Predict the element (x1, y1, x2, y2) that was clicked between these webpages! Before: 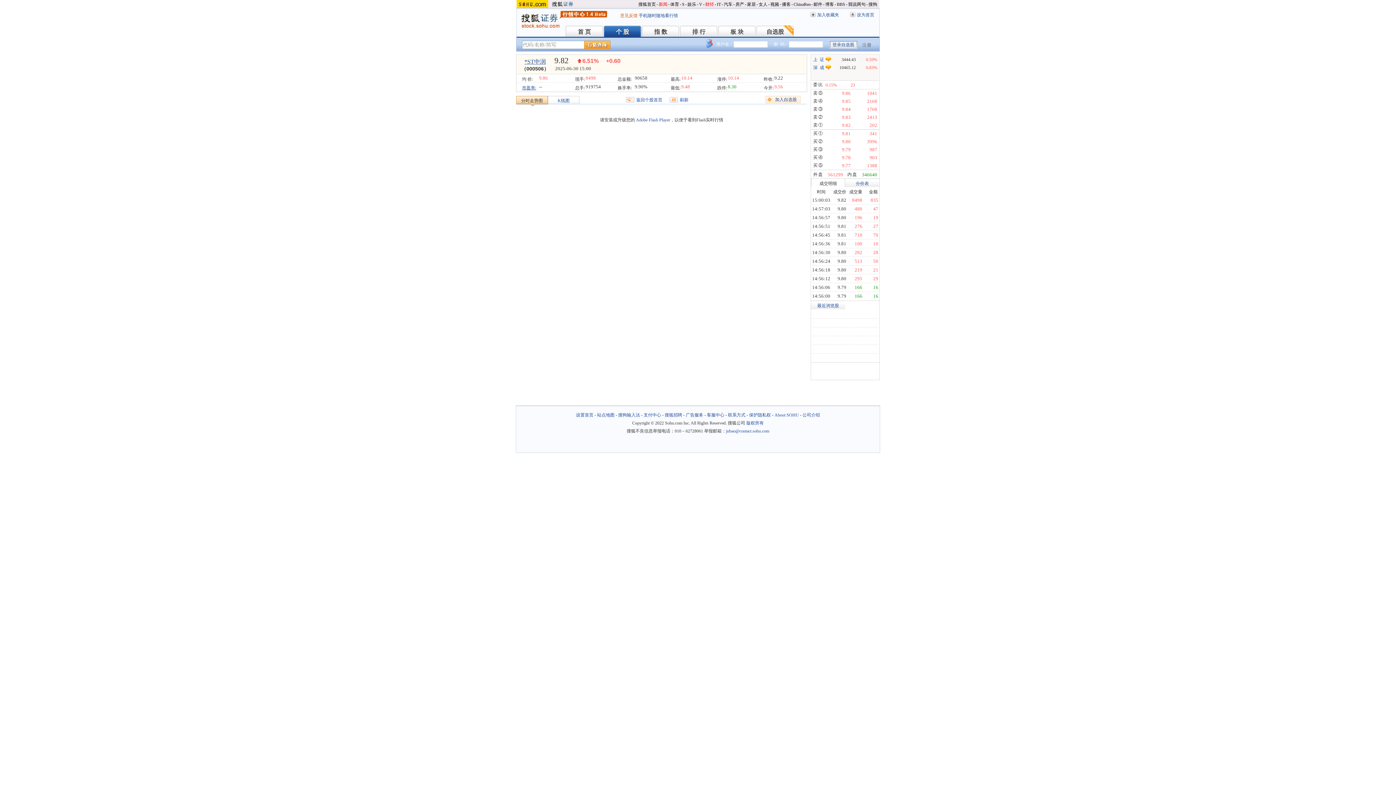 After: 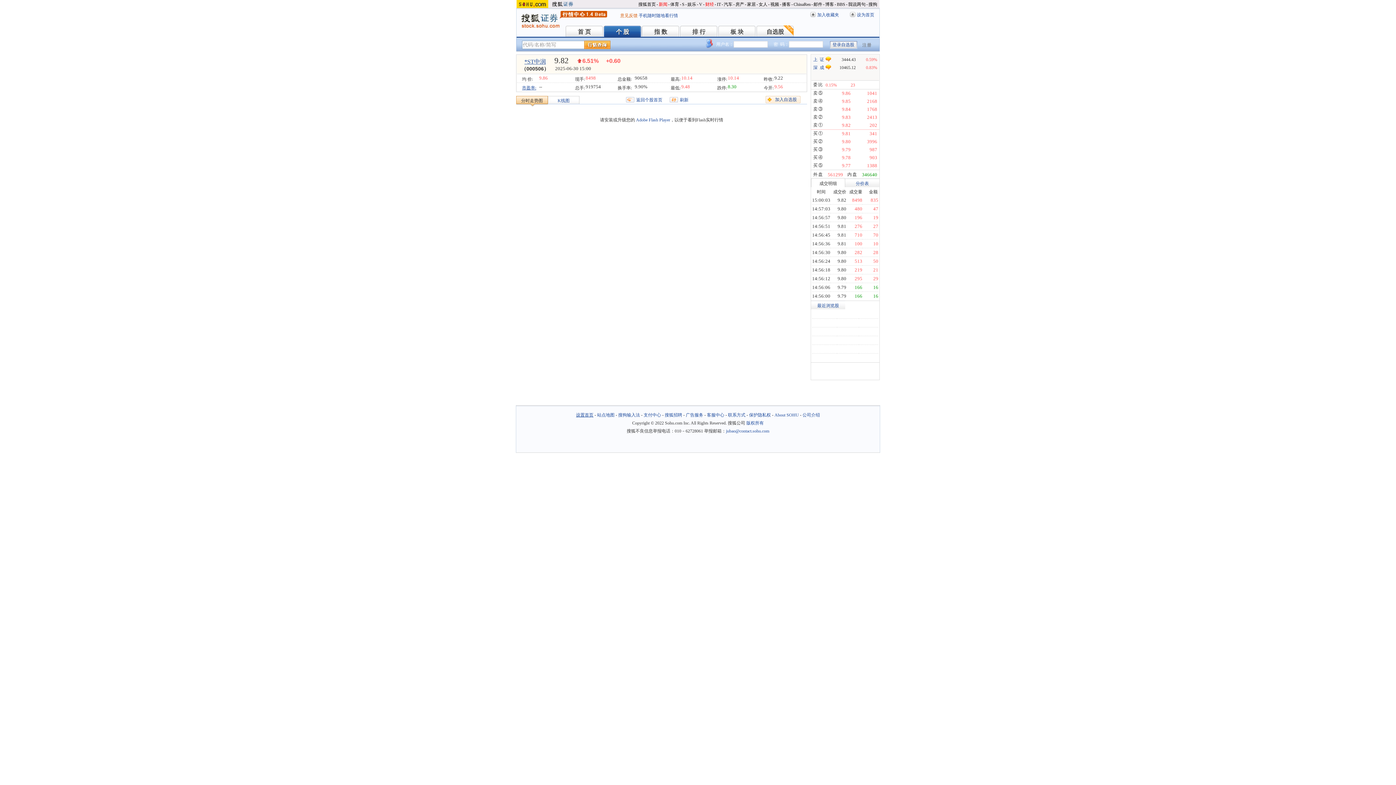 Action: label: 设置首页 bbox: (576, 412, 593, 417)